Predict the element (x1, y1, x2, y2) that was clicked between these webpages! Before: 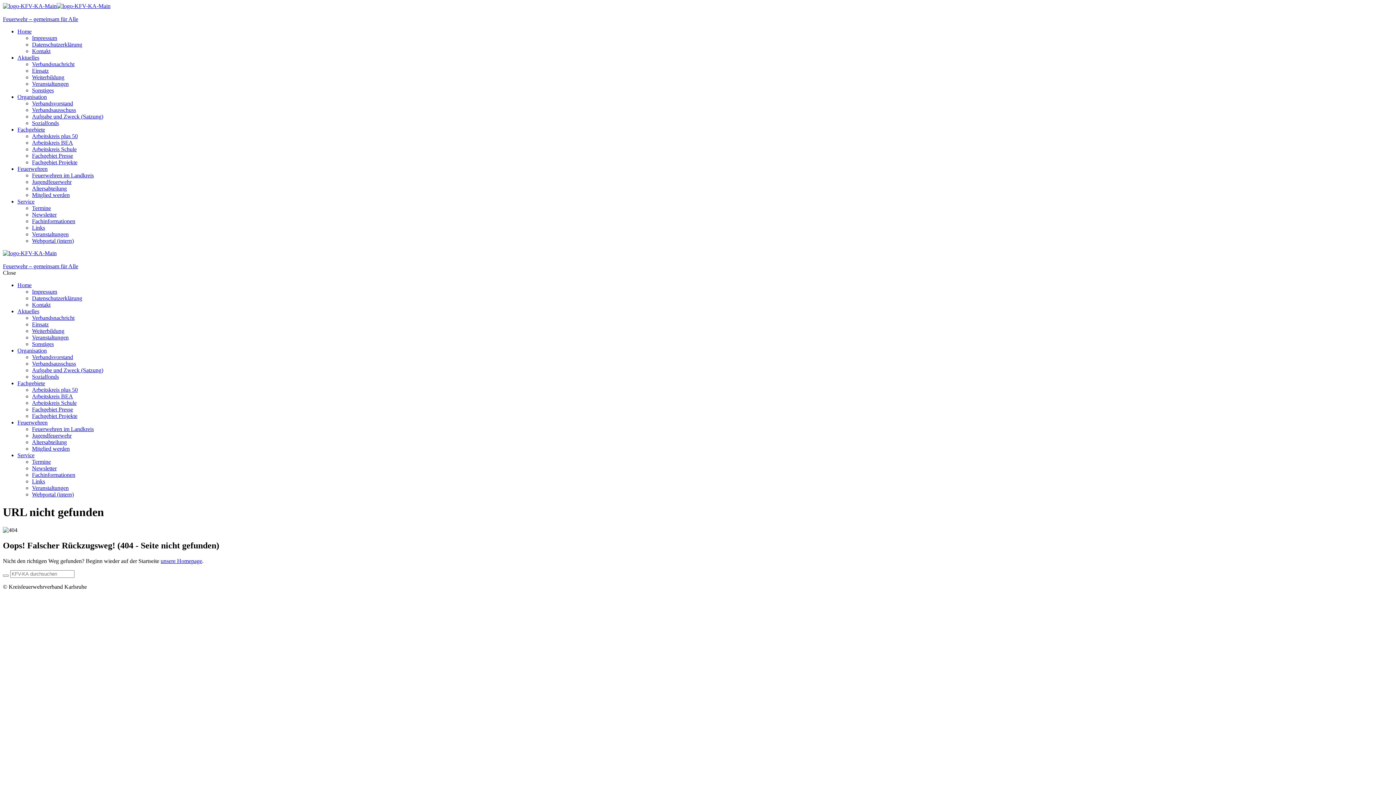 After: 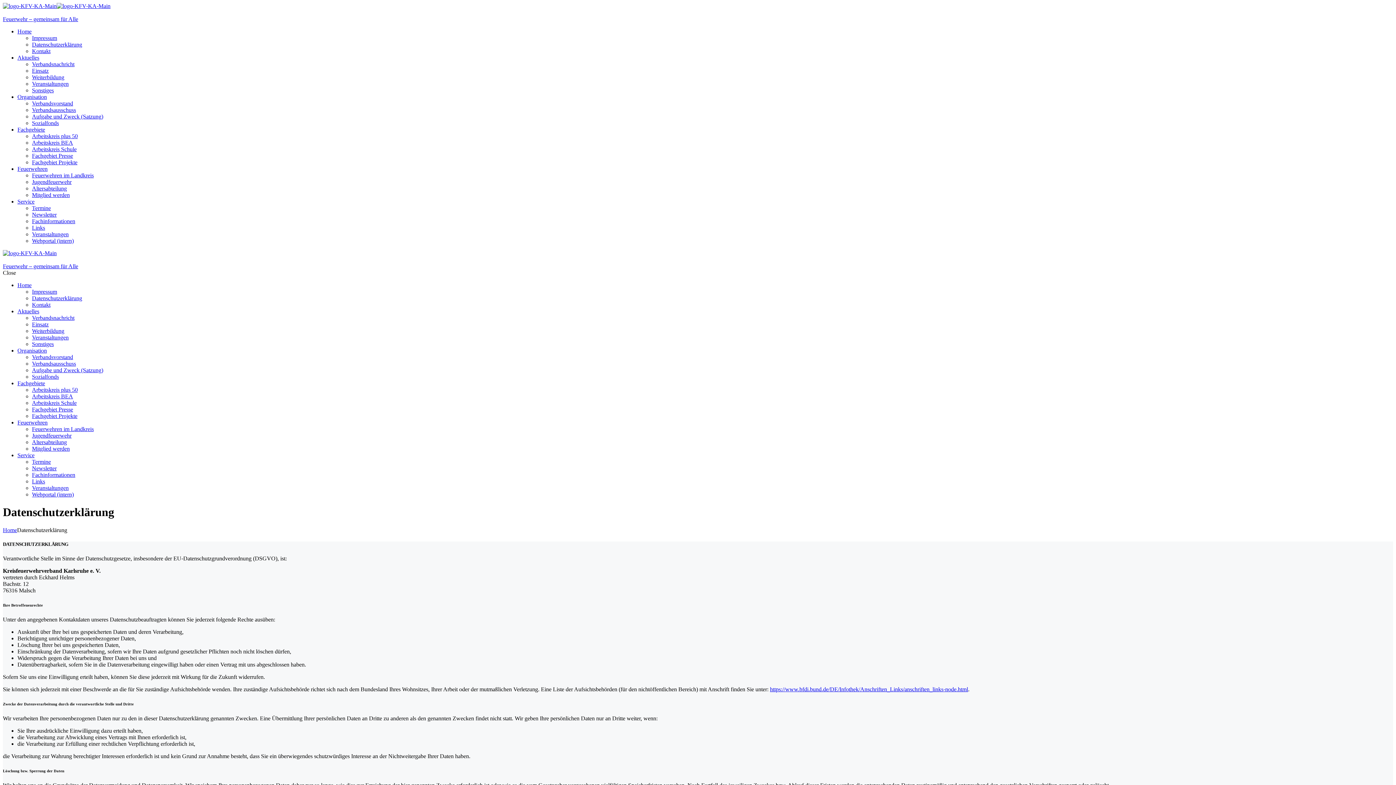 Action: label: Datenschutzerklärung bbox: (32, 295, 82, 301)